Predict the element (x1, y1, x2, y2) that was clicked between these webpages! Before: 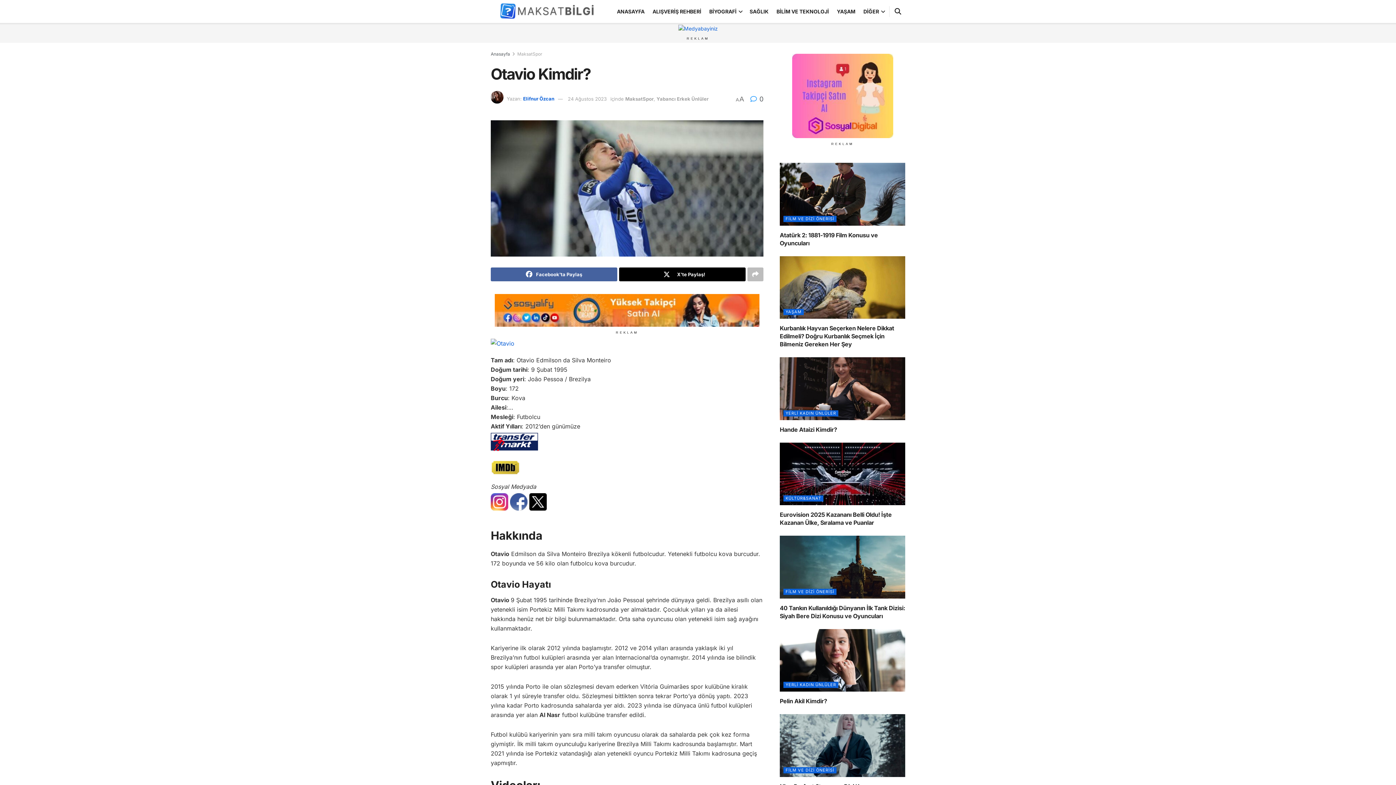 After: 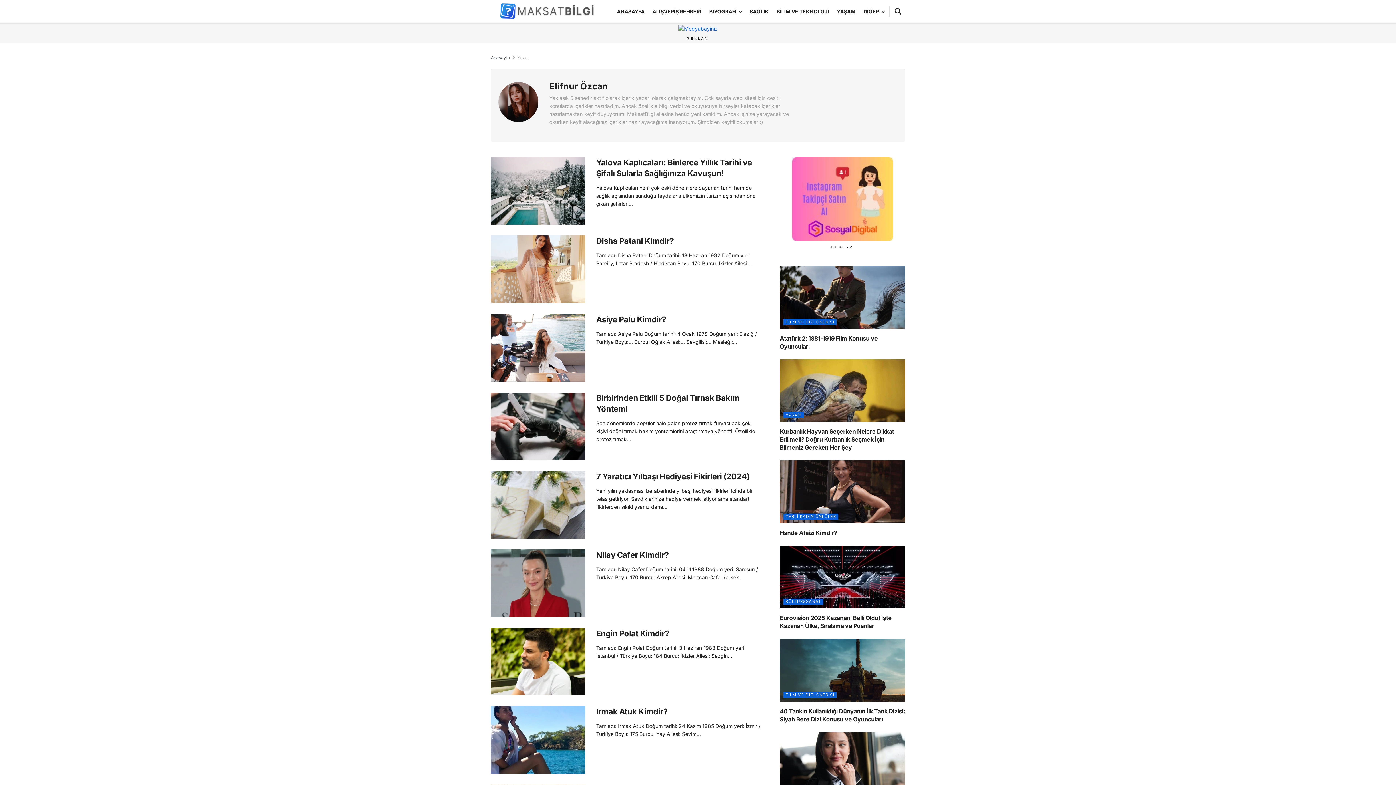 Action: label: Elifnur Özcan bbox: (523, 95, 554, 101)